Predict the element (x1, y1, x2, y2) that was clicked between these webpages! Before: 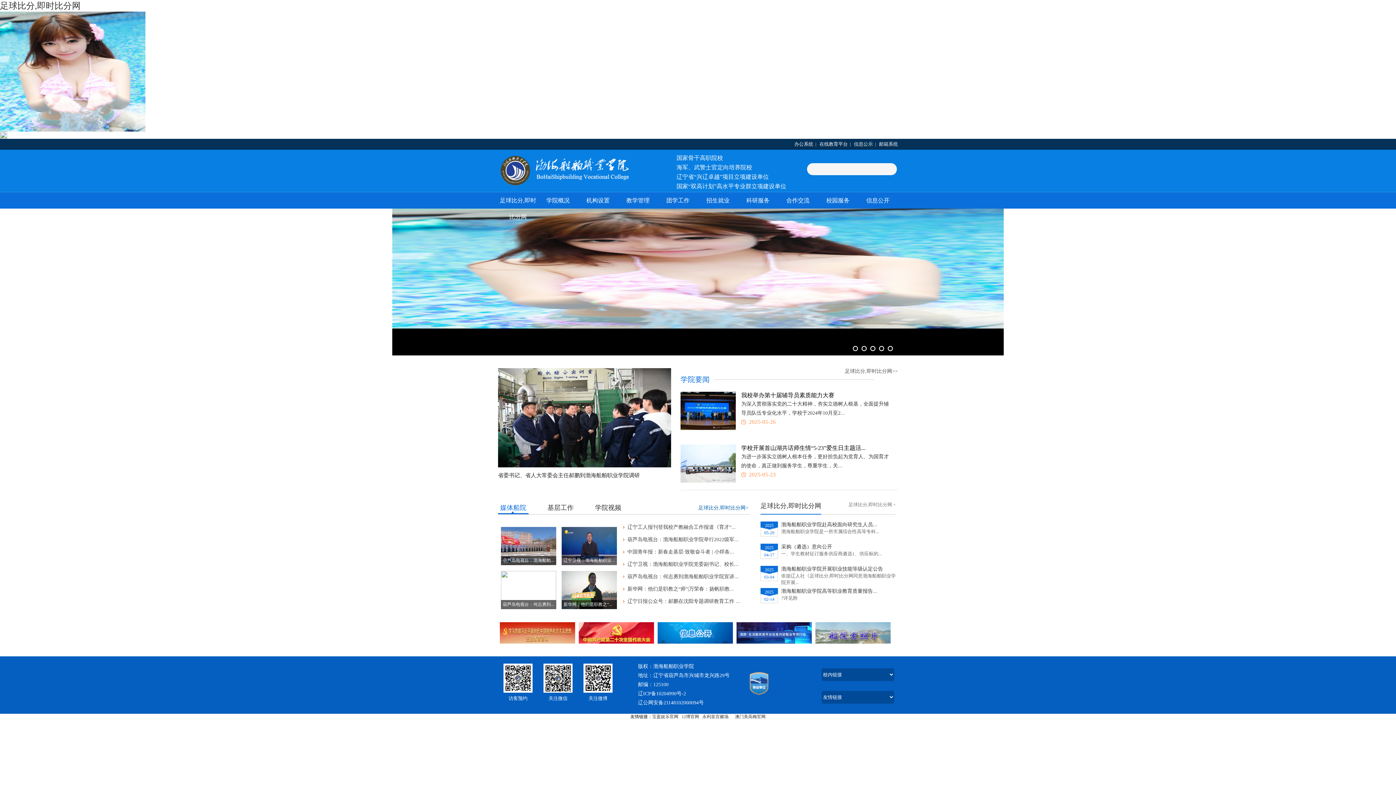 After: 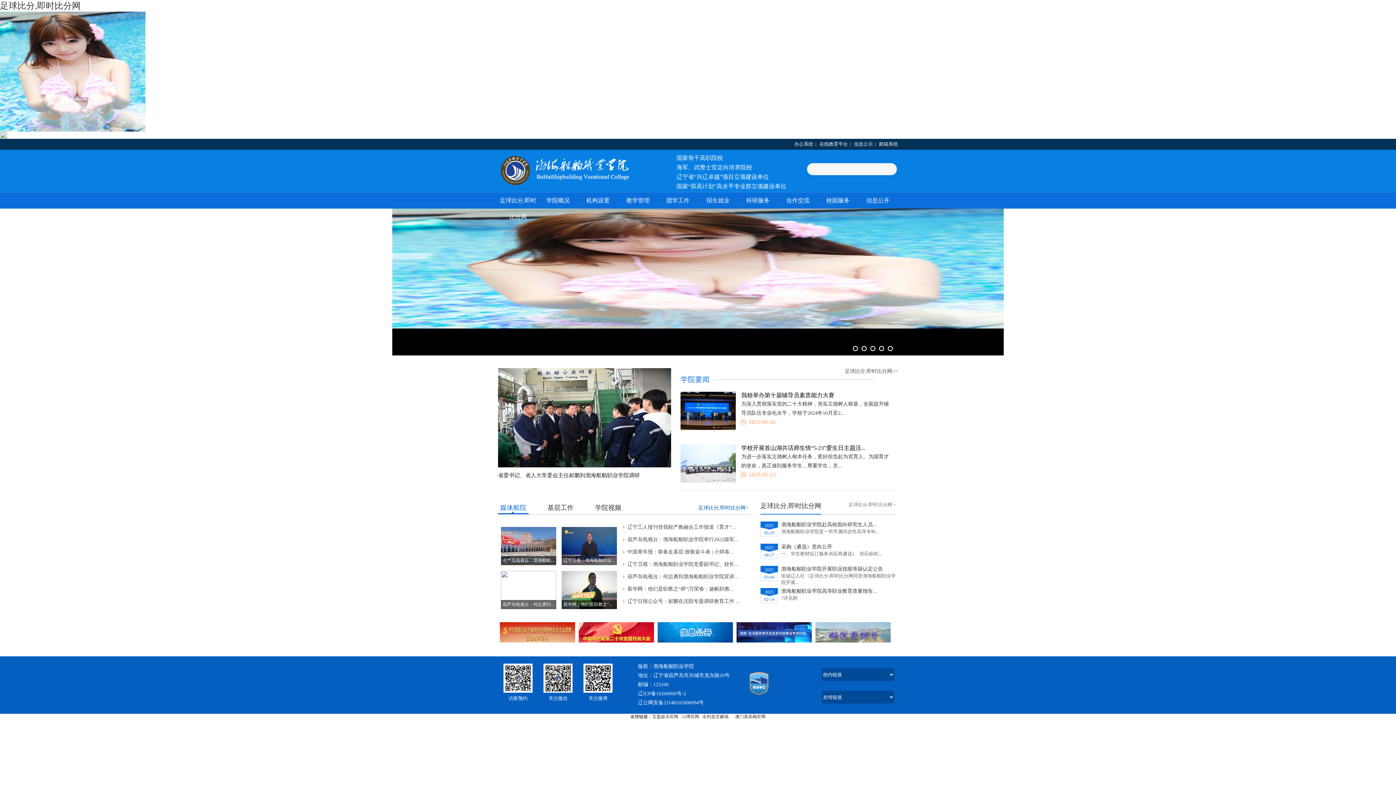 Action: bbox: (656, 640, 734, 645)